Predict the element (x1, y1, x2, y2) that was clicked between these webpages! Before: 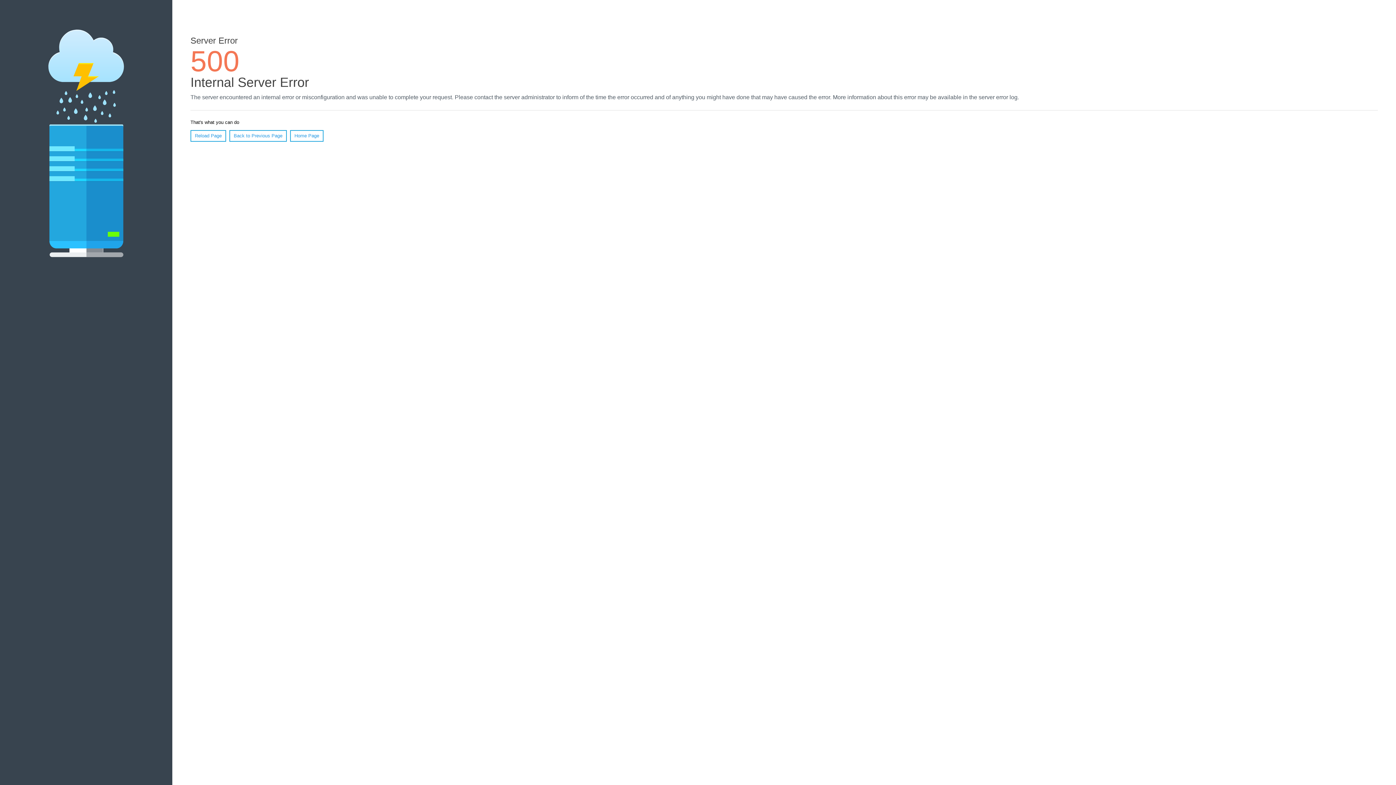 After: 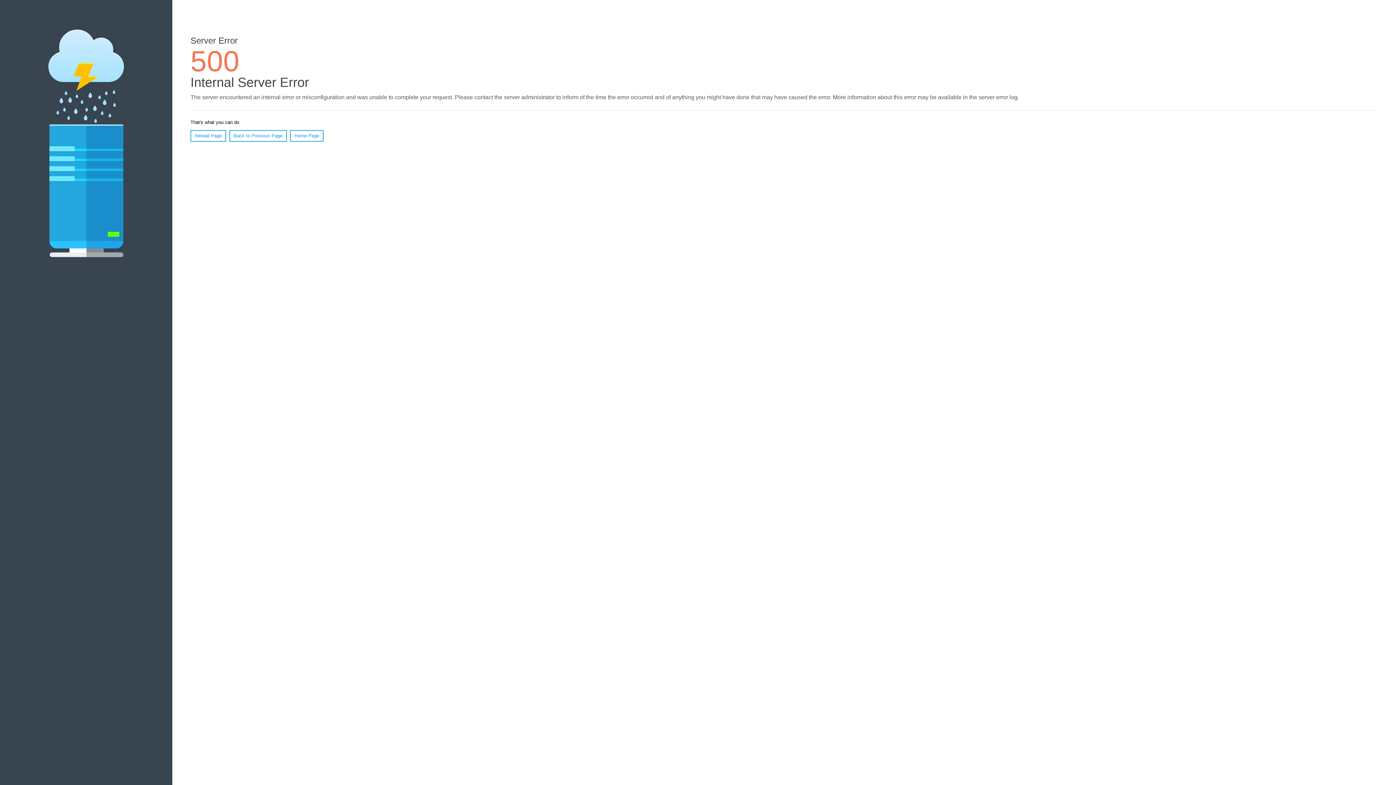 Action: bbox: (190, 130, 226, 141) label: Reload Page